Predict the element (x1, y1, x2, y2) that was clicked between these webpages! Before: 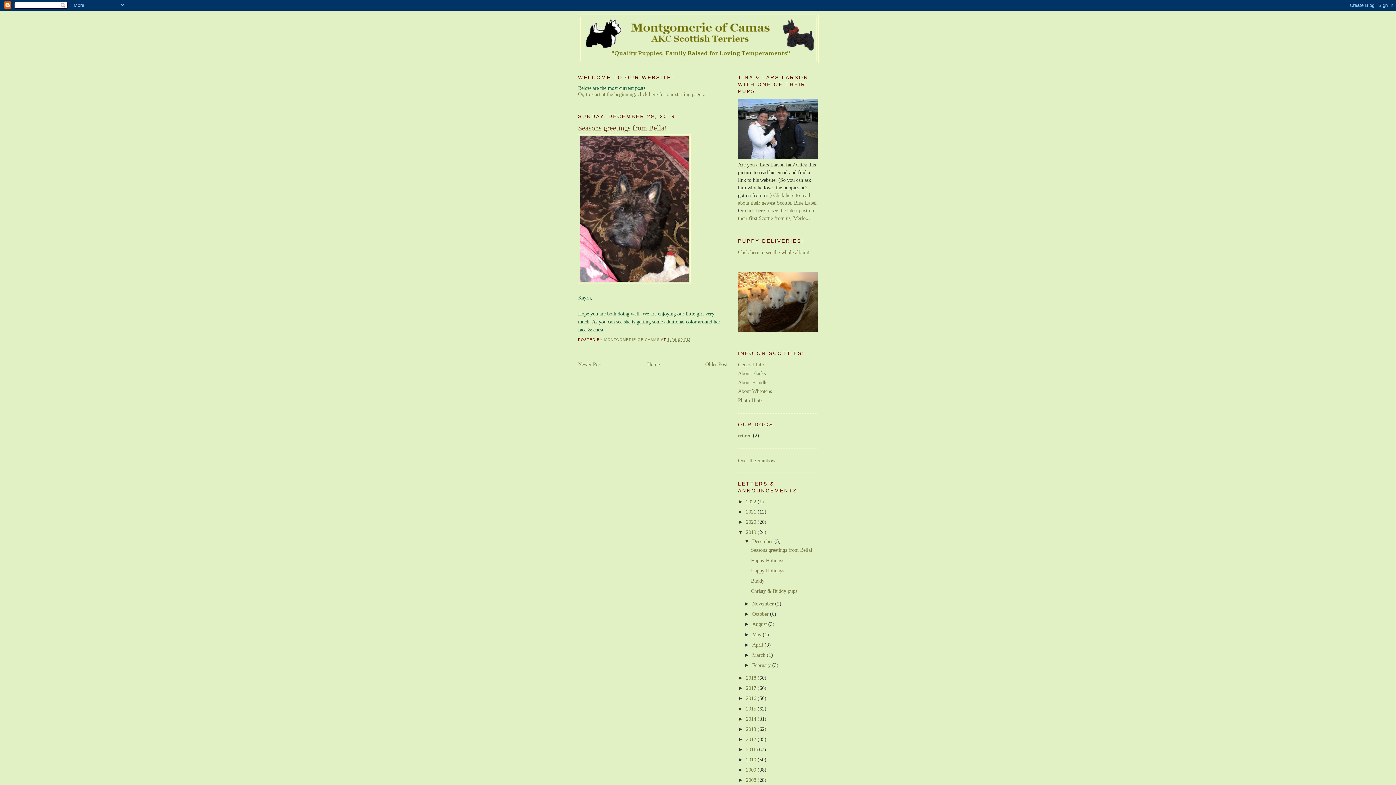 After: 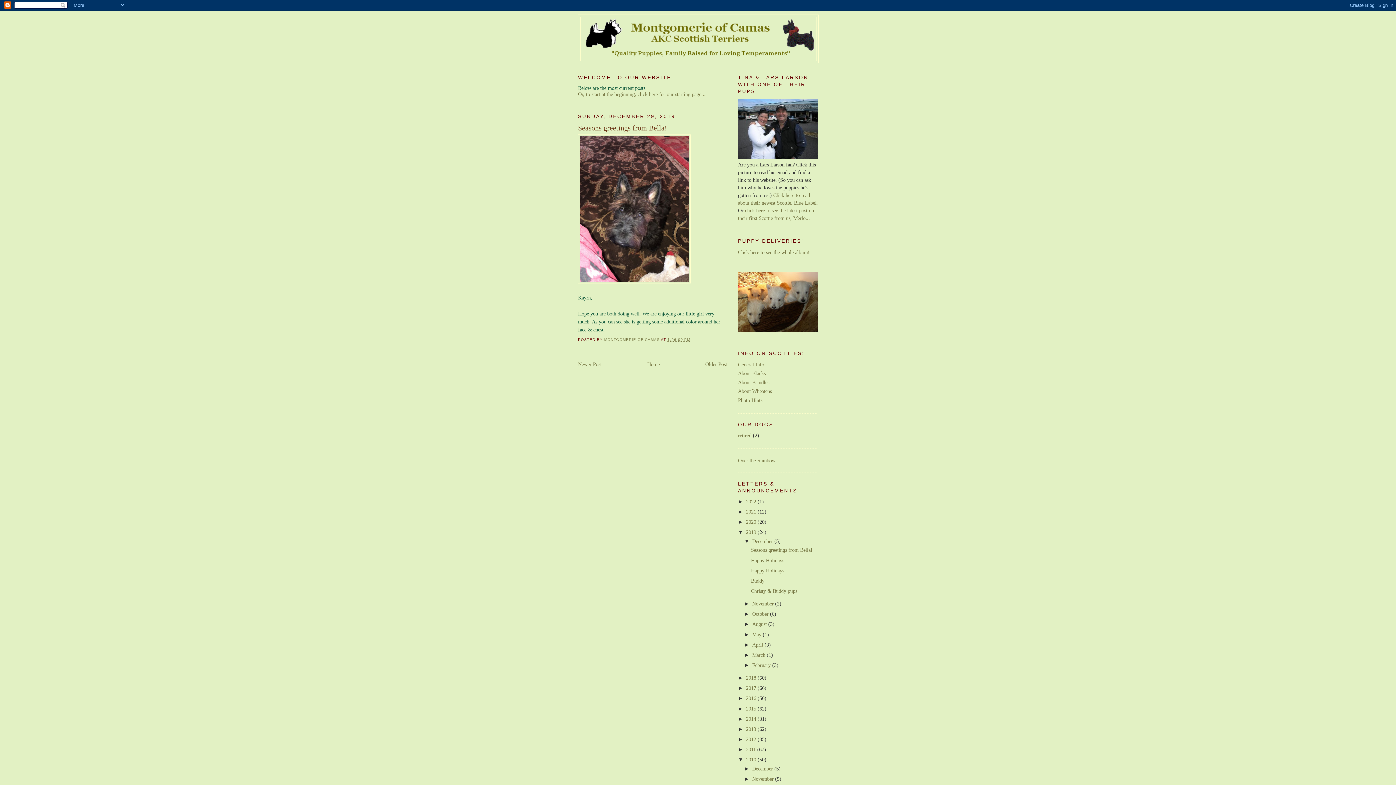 Action: bbox: (738, 757, 746, 762) label: ►  